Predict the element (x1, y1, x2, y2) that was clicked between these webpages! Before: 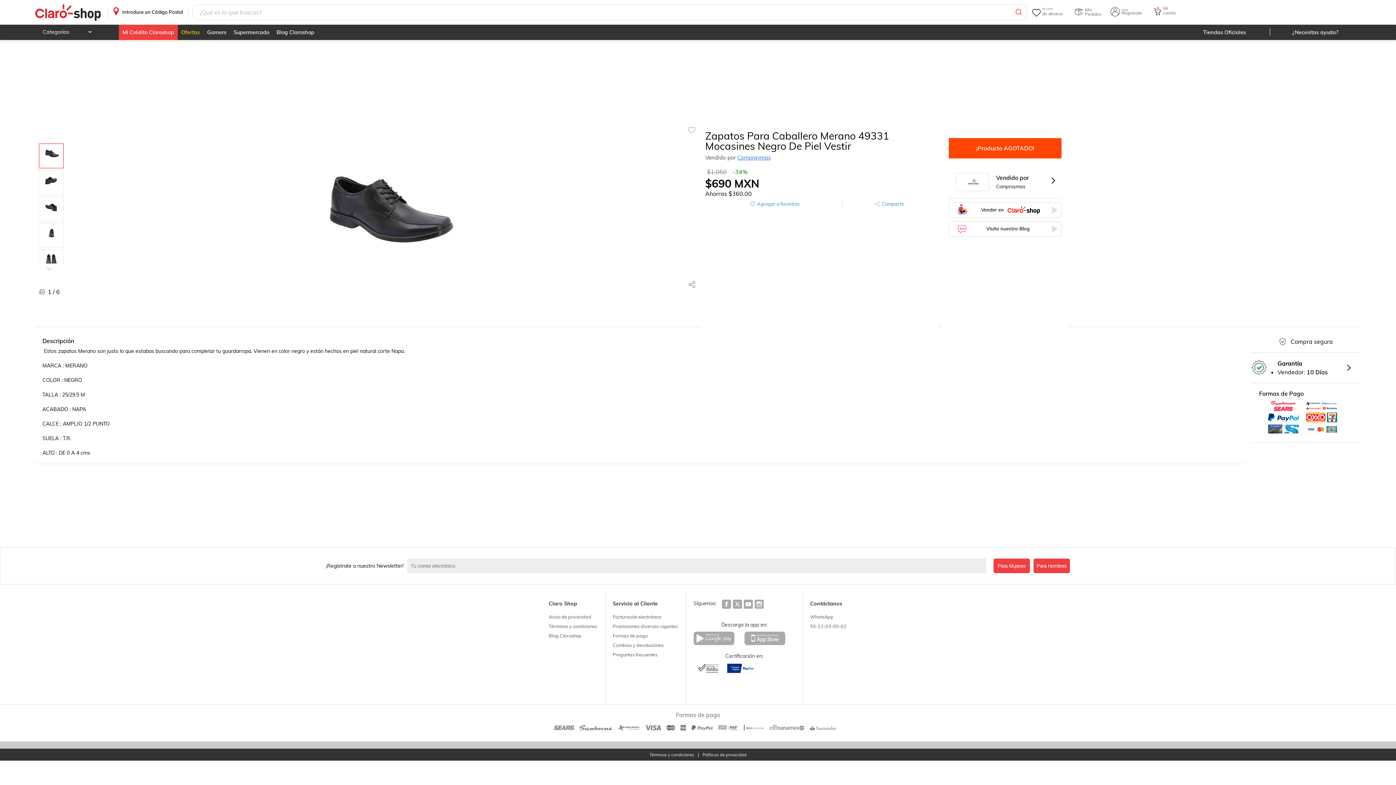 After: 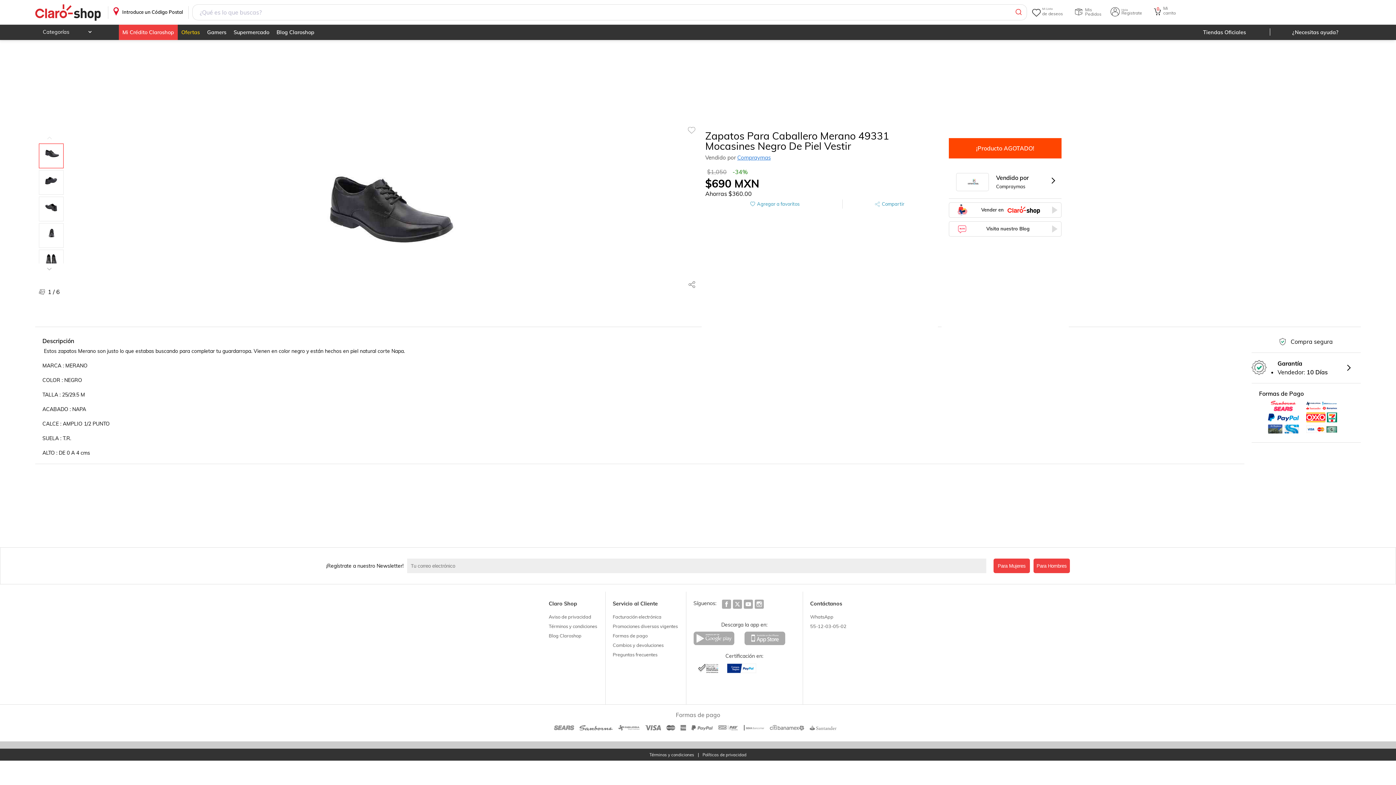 Action: bbox: (693, 666, 723, 677)